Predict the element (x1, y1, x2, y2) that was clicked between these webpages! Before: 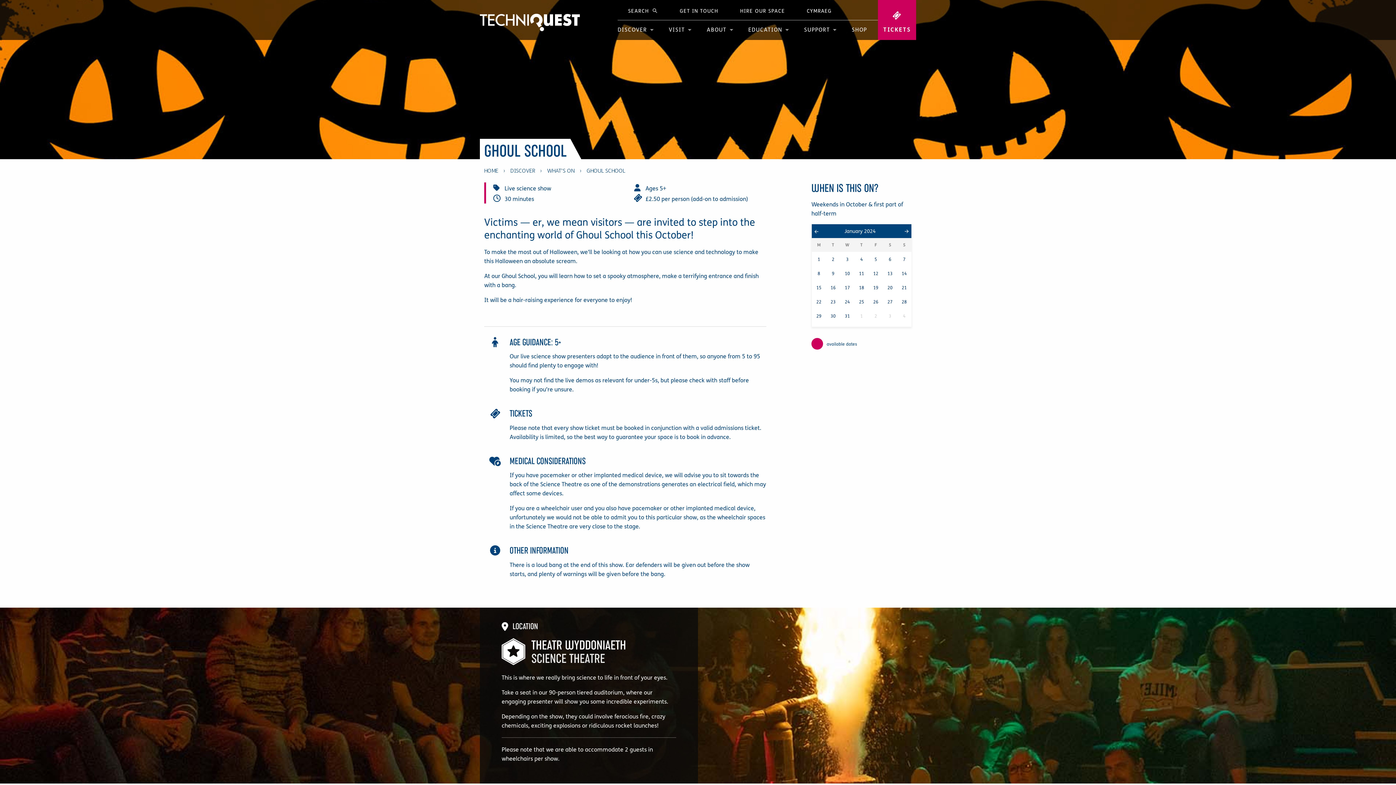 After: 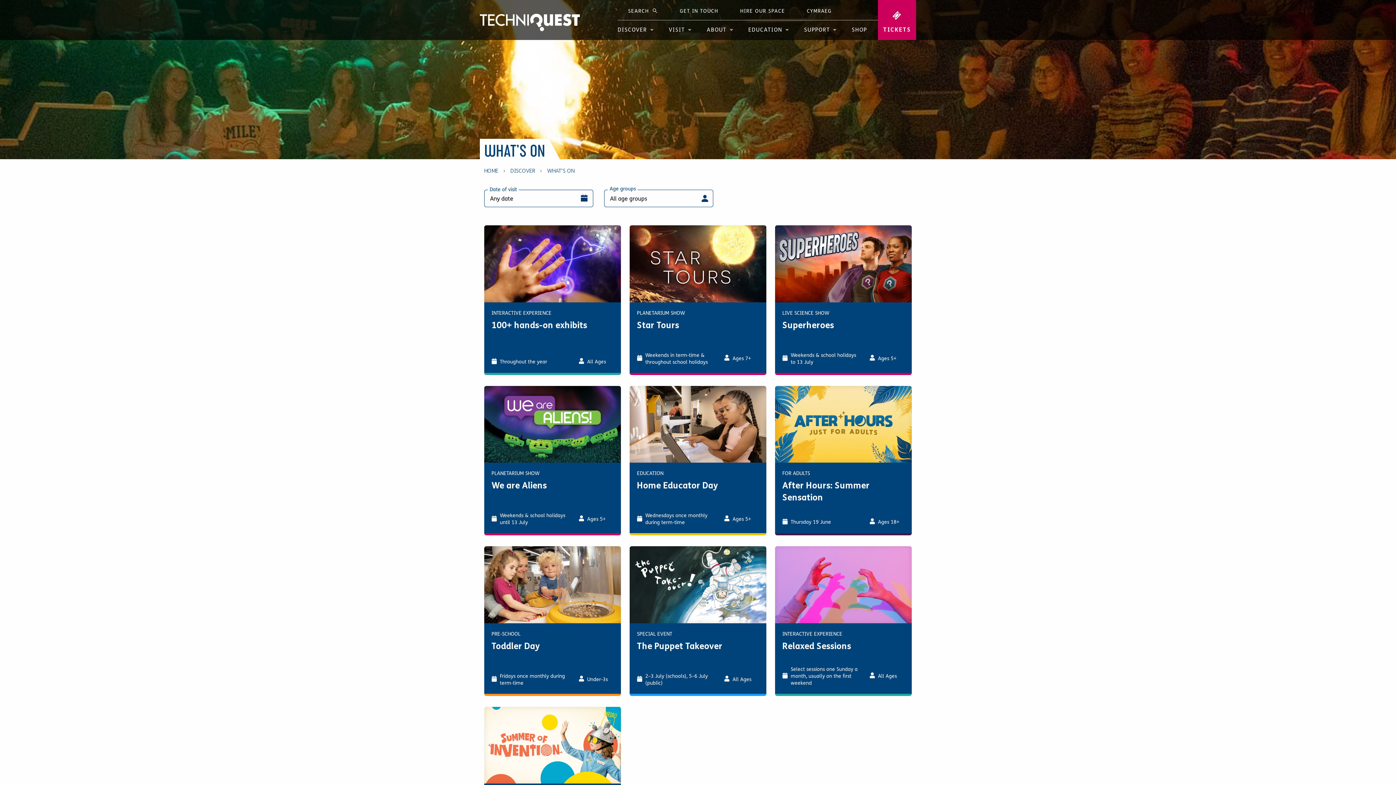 Action: label: WHAT’S ON bbox: (547, 167, 574, 174)